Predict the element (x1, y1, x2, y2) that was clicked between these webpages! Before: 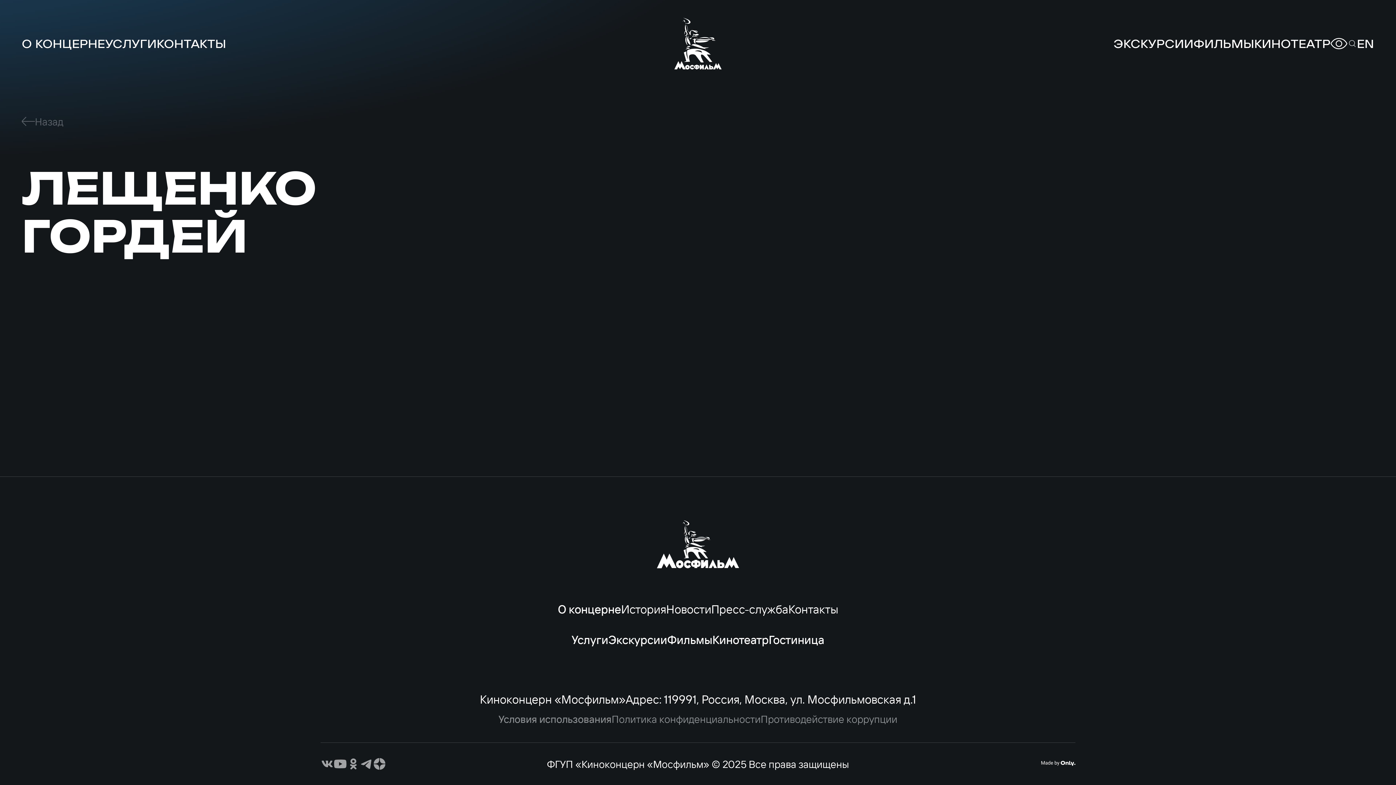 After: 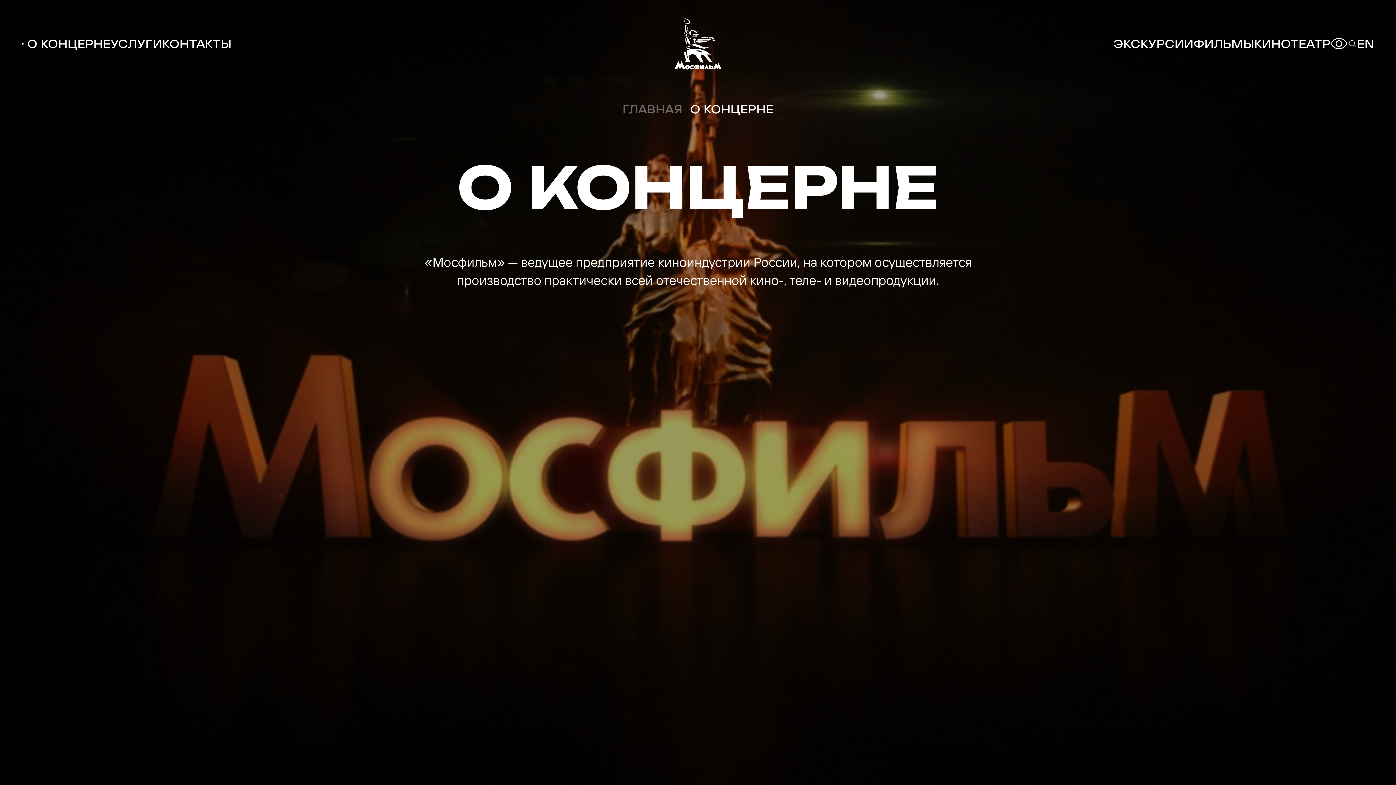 Action: label: О концерне bbox: (558, 601, 621, 617)